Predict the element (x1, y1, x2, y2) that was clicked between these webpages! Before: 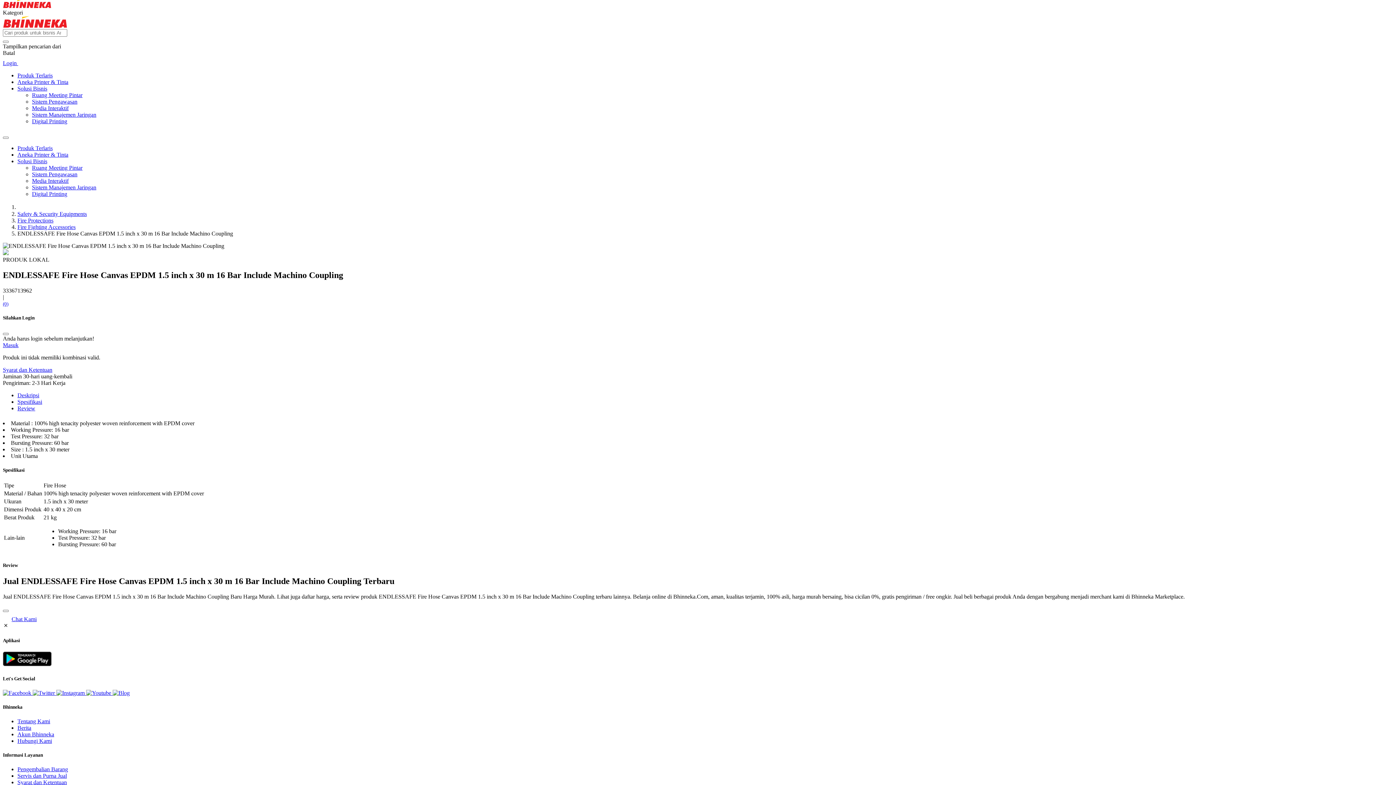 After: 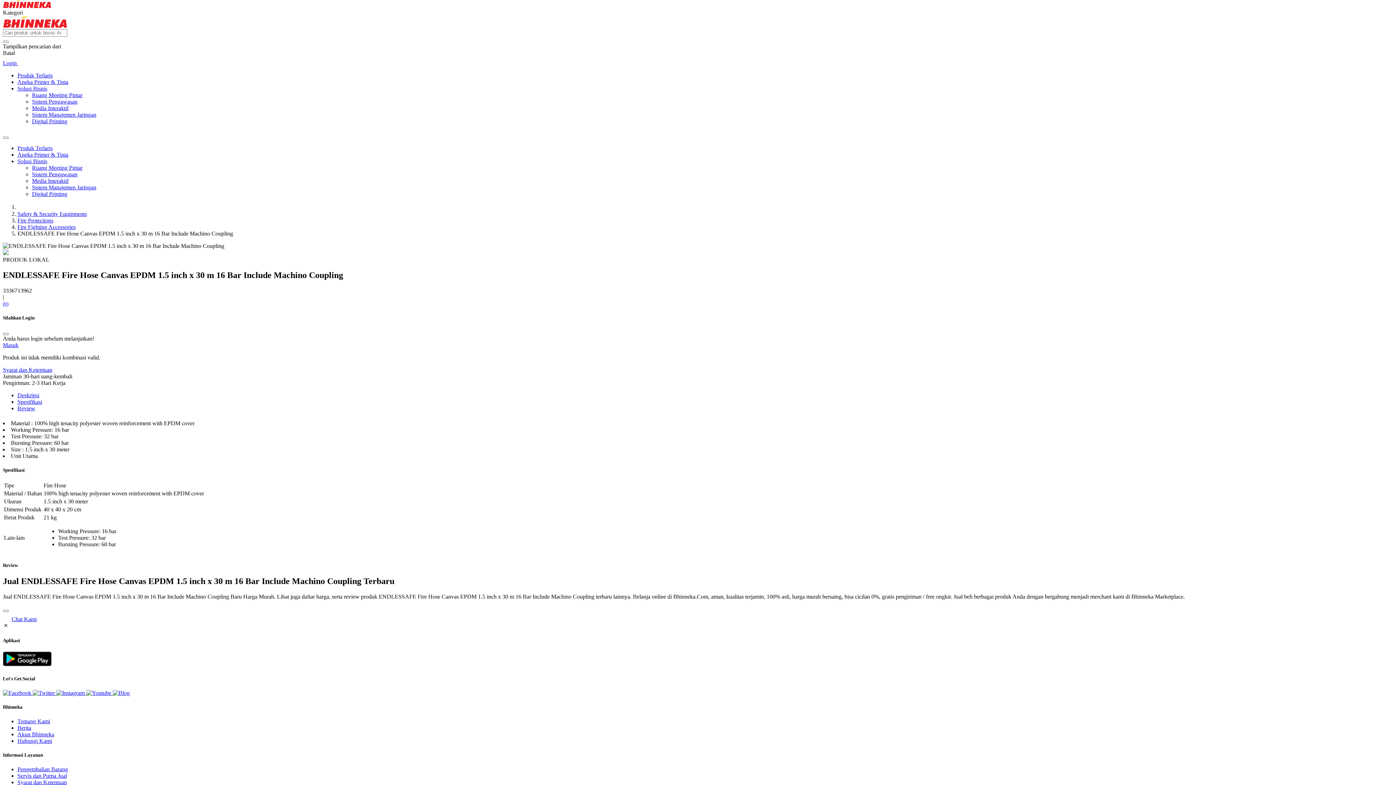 Action: bbox: (2, 690, 32, 696) label: Facebook